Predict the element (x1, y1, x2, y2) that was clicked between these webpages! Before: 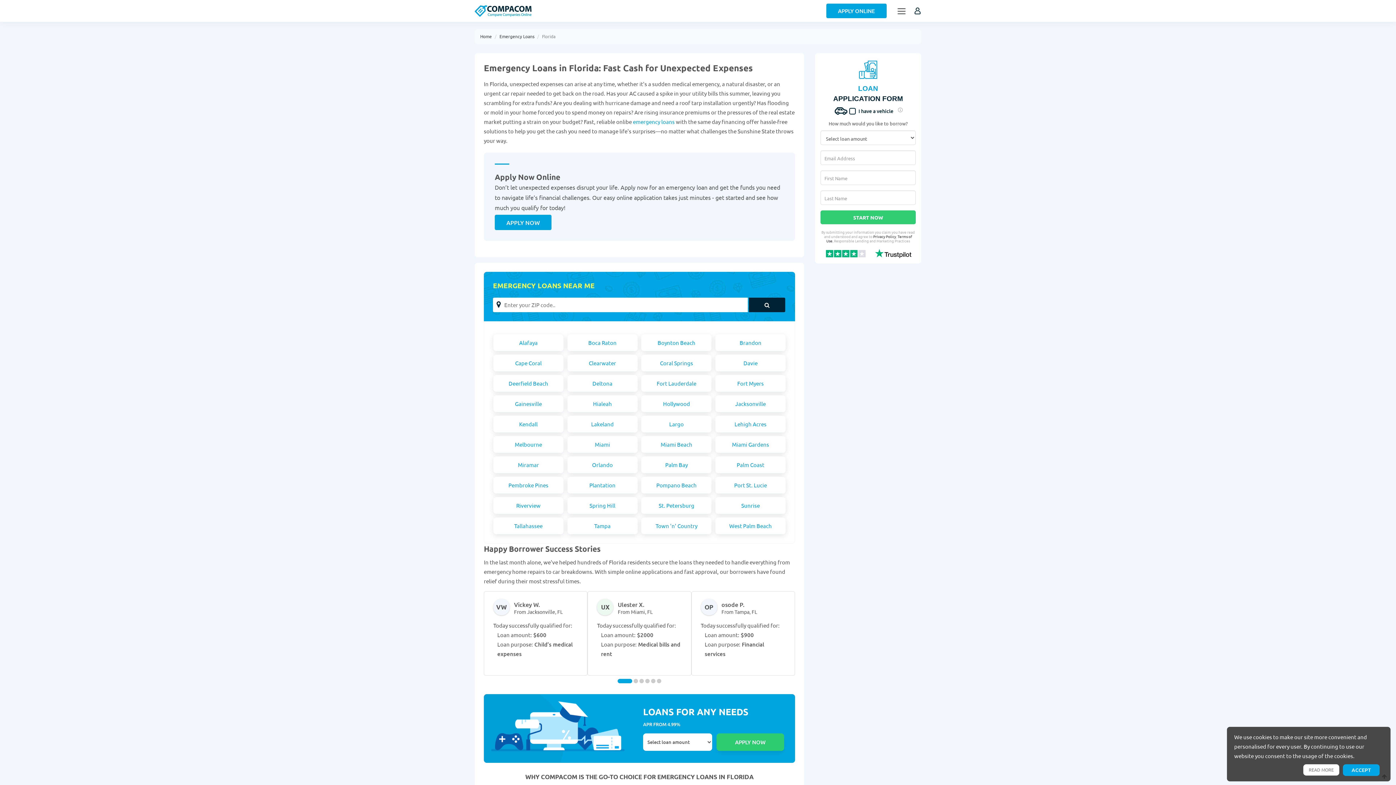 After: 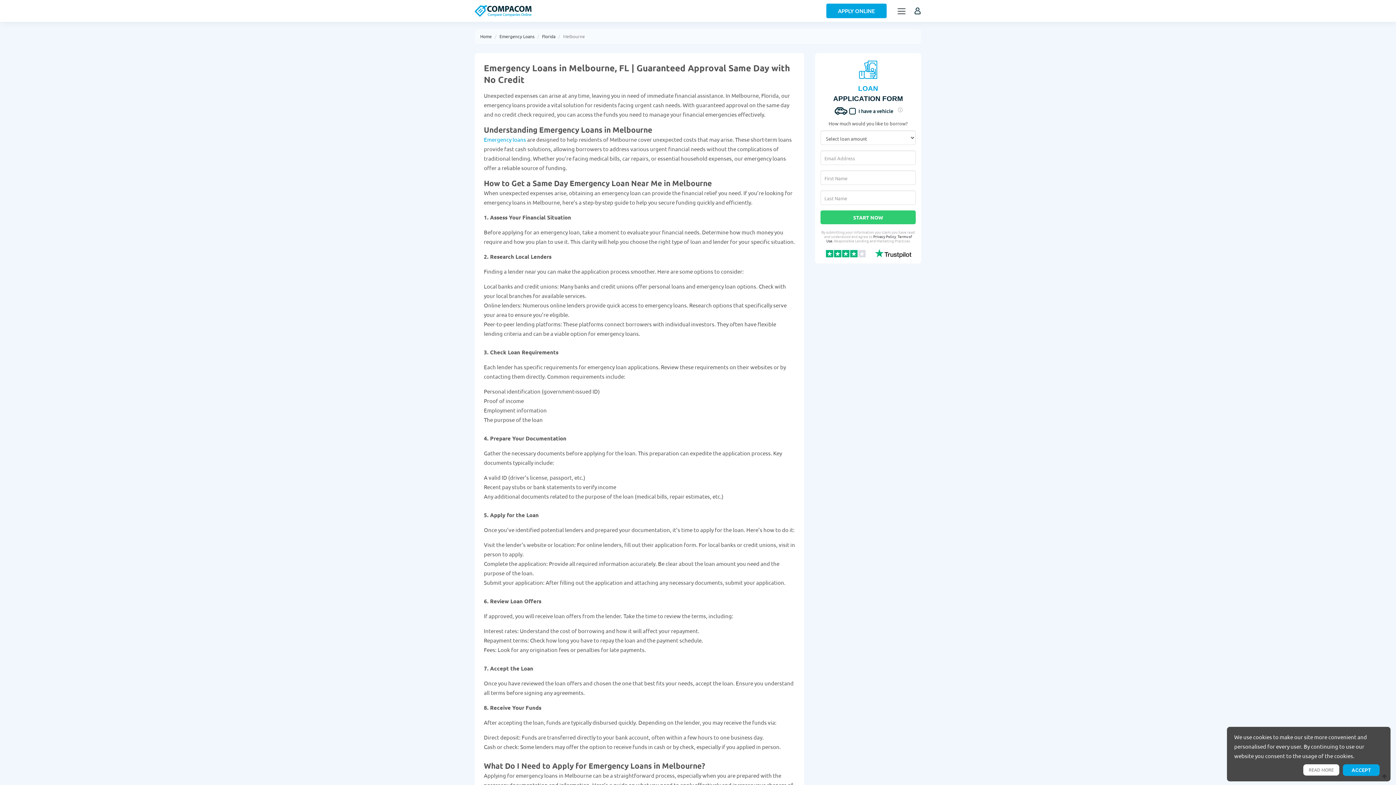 Action: bbox: (493, 436, 563, 453) label: Melbourne